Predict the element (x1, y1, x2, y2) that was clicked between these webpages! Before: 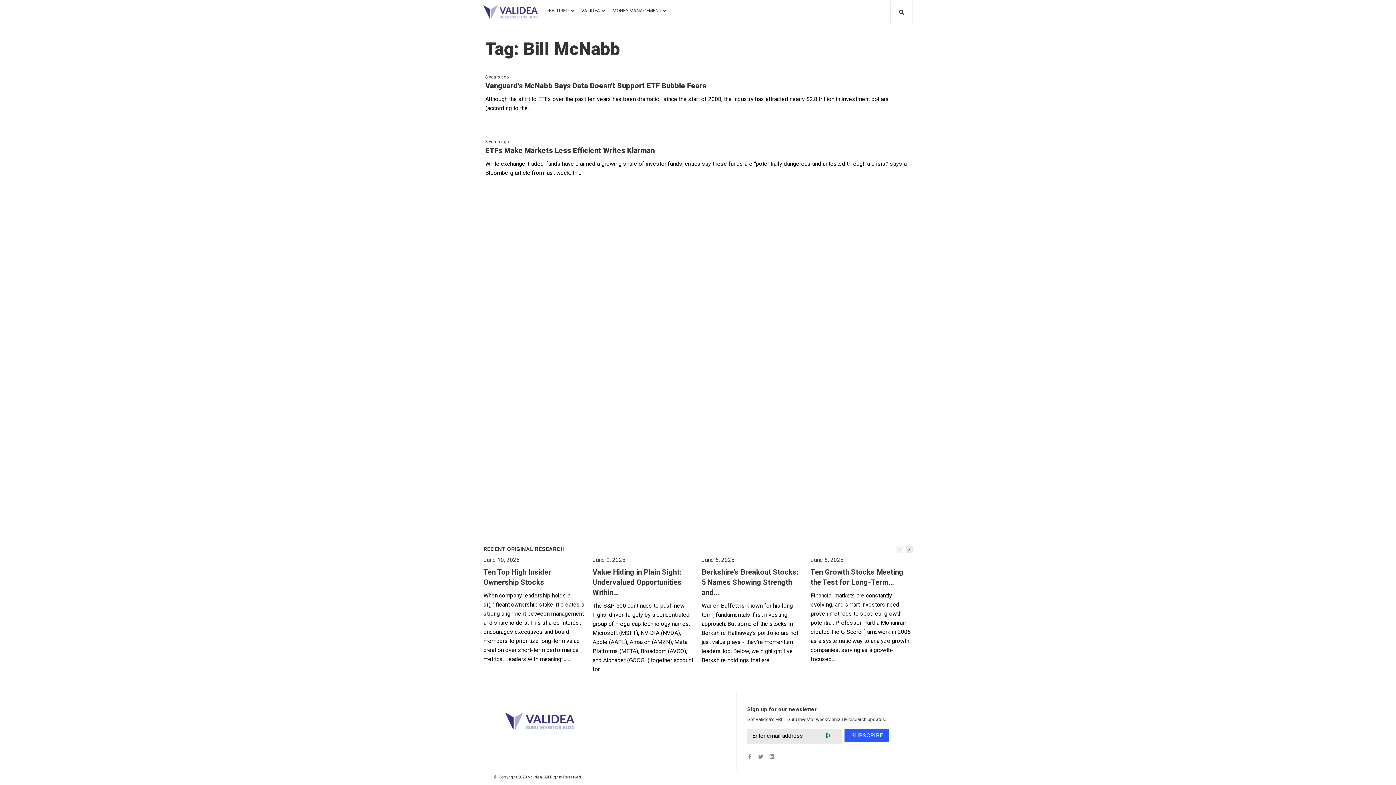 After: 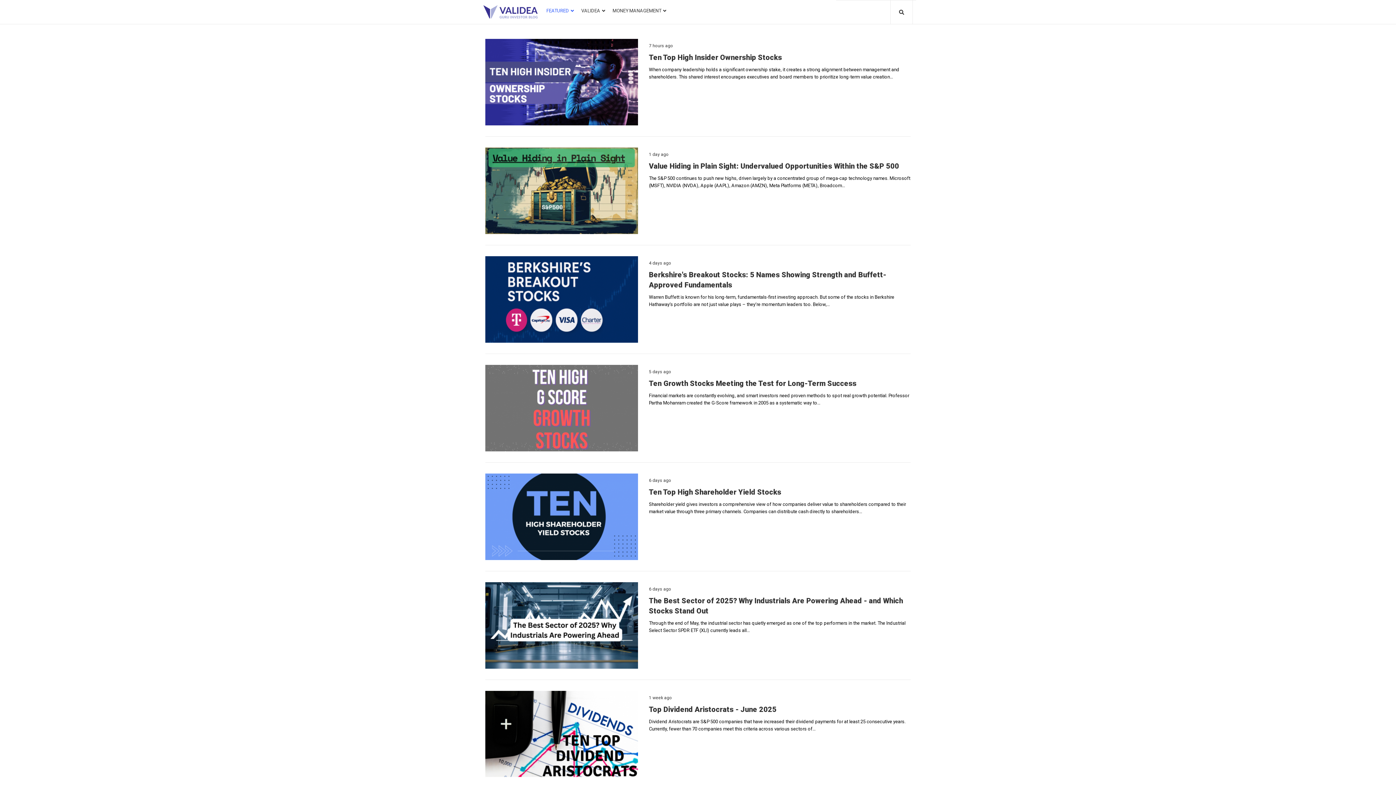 Action: bbox: (505, 712, 574, 730)